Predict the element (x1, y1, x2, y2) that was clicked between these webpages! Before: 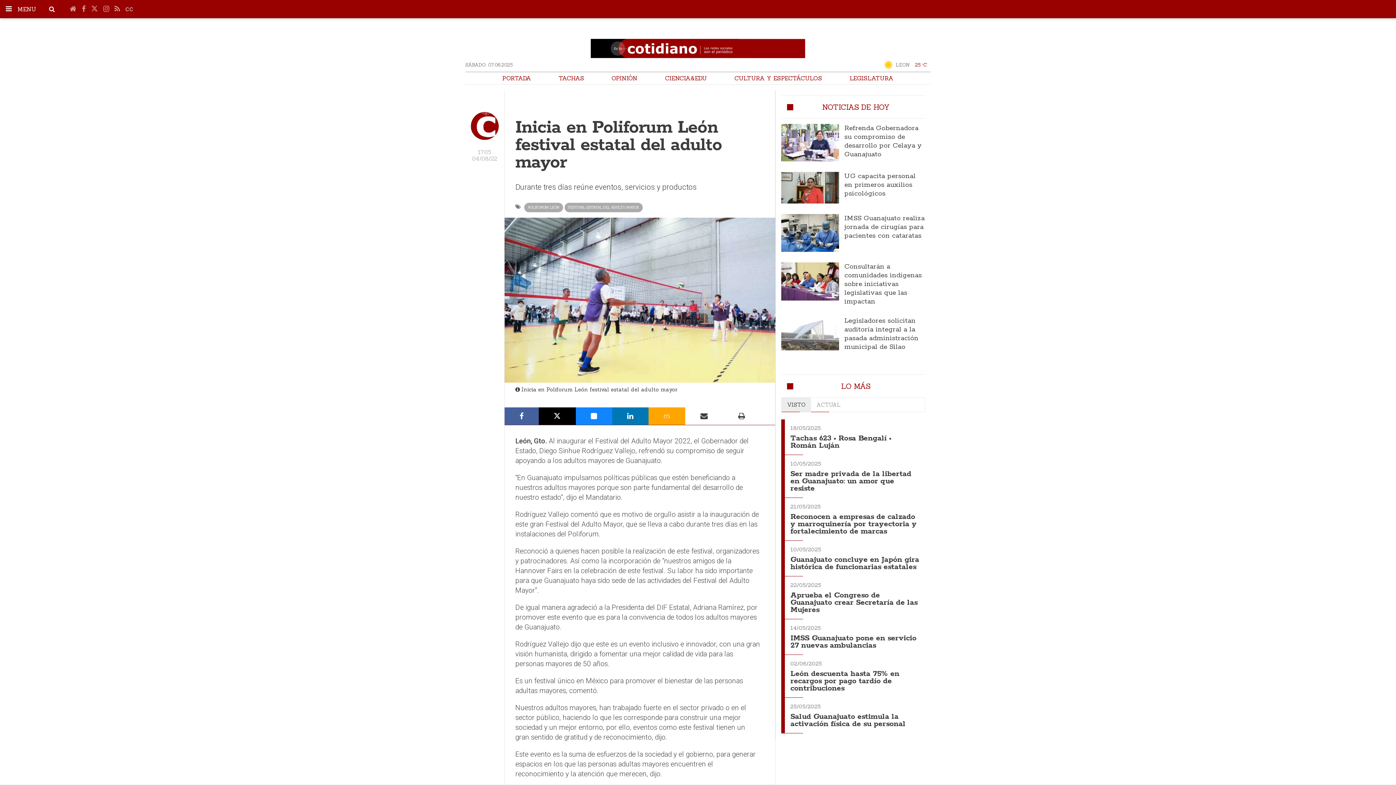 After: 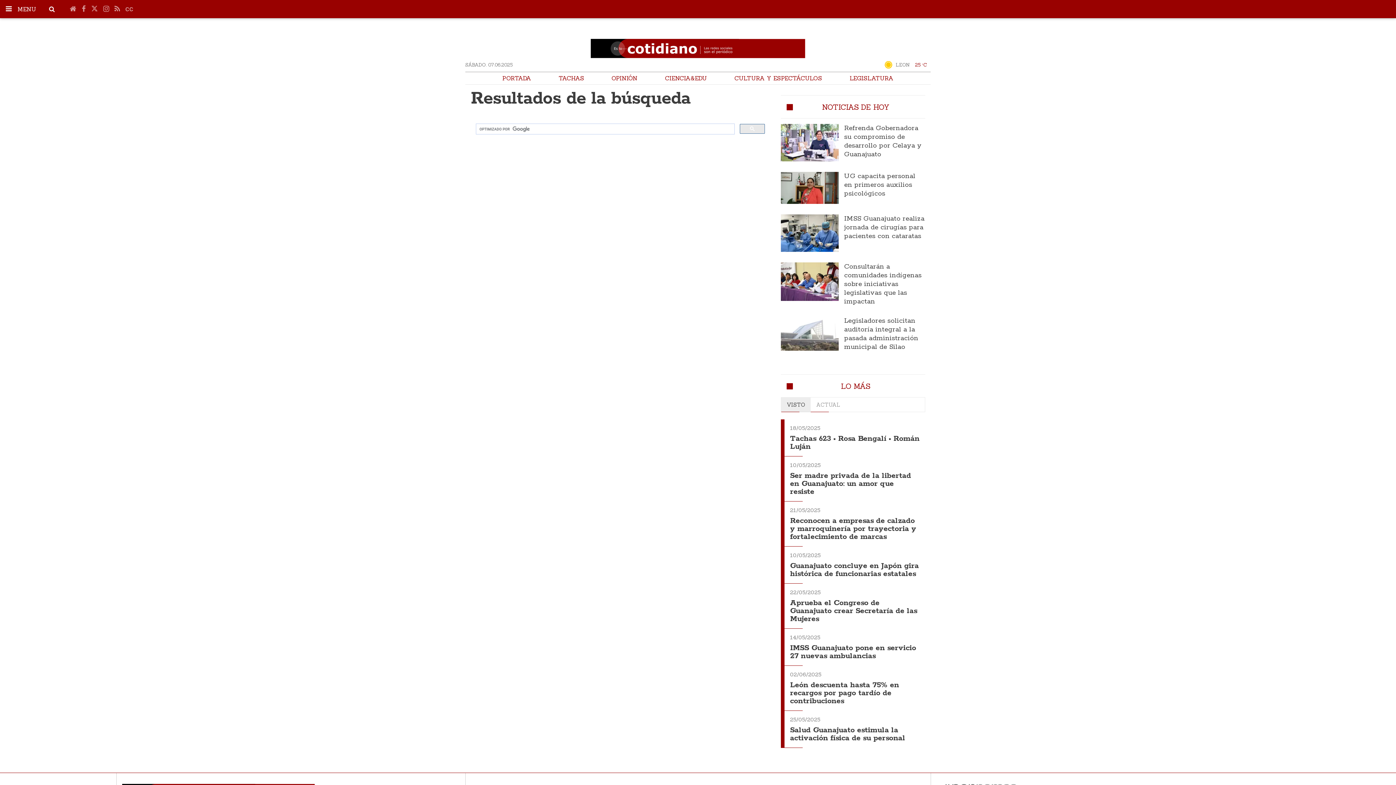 Action: bbox: (43, 0, 60, 17)